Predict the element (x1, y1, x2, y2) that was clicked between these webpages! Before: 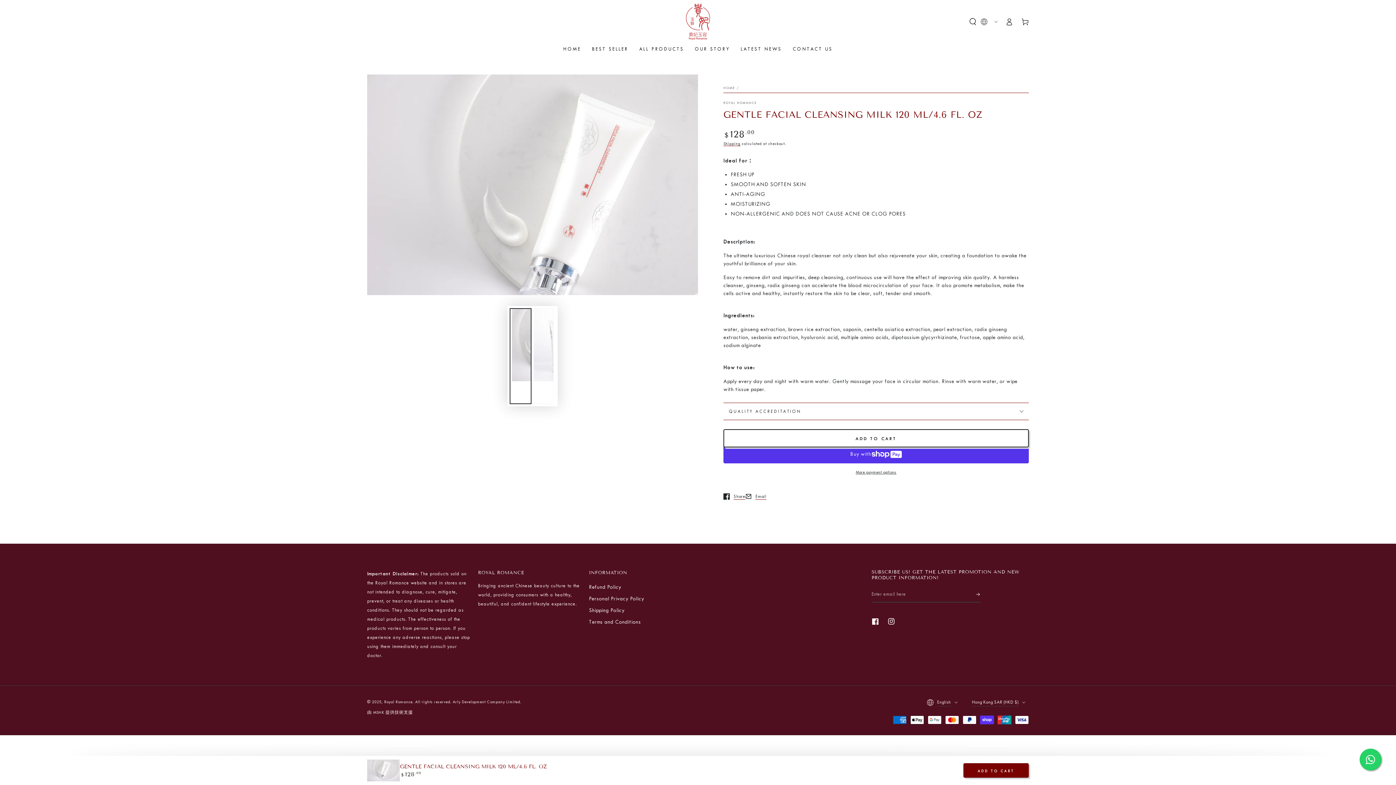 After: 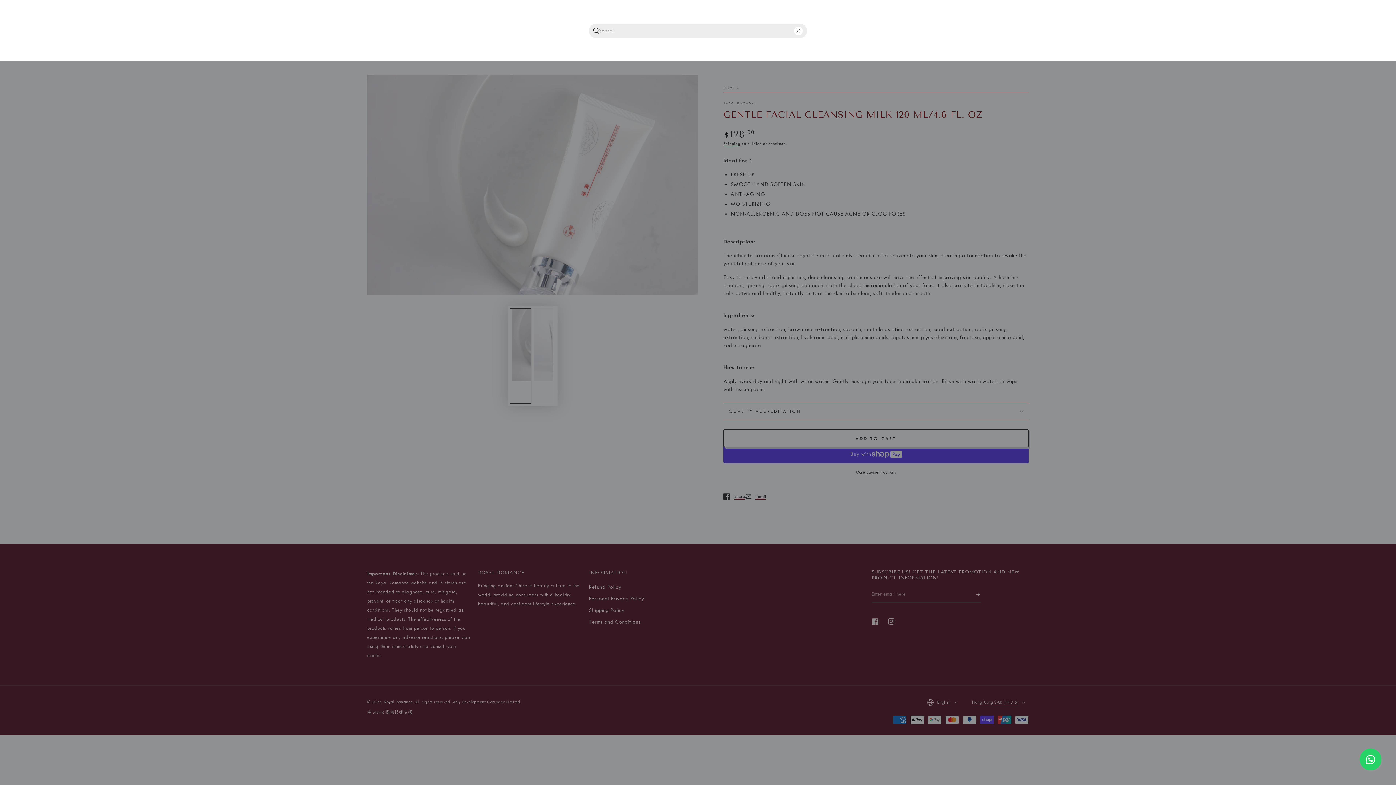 Action: bbox: (965, 13, 981, 29) label: Search our site